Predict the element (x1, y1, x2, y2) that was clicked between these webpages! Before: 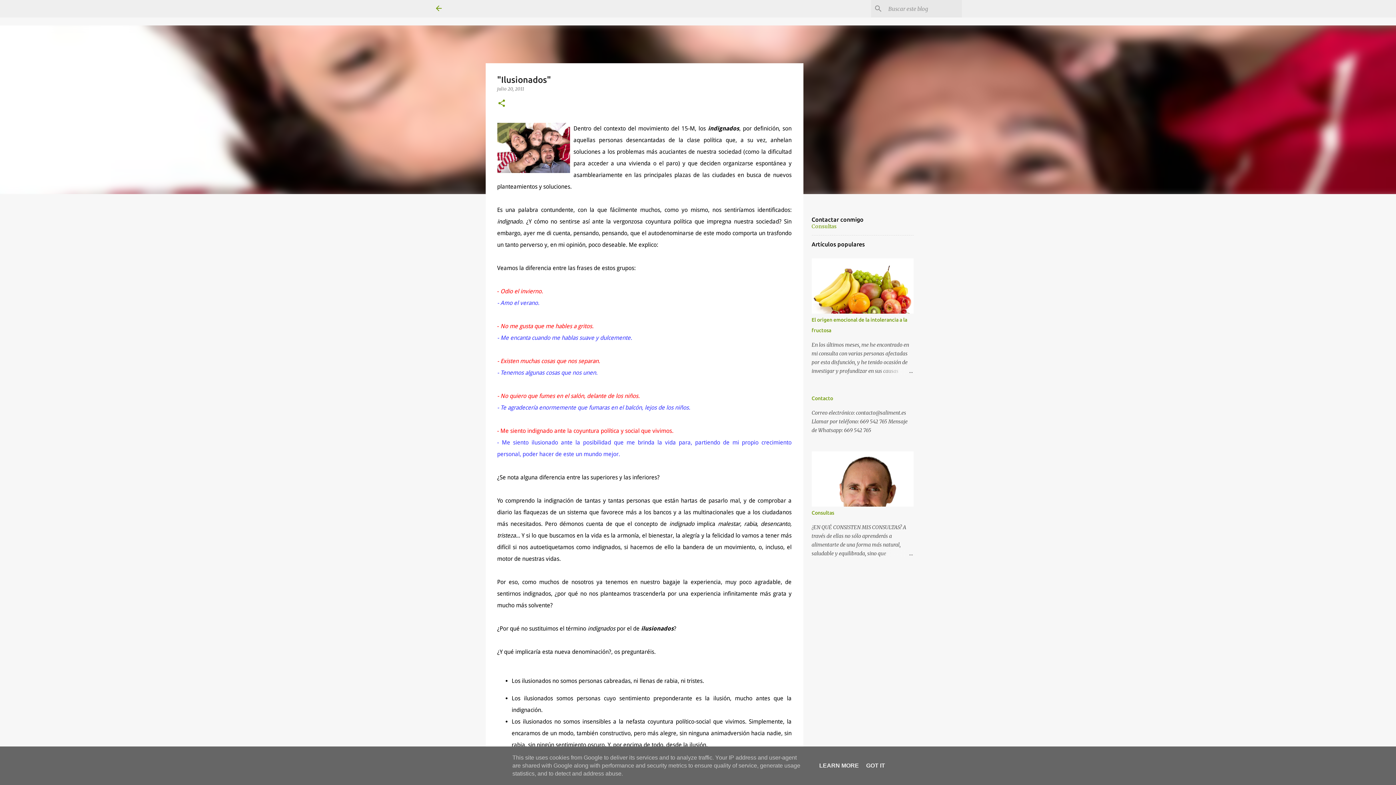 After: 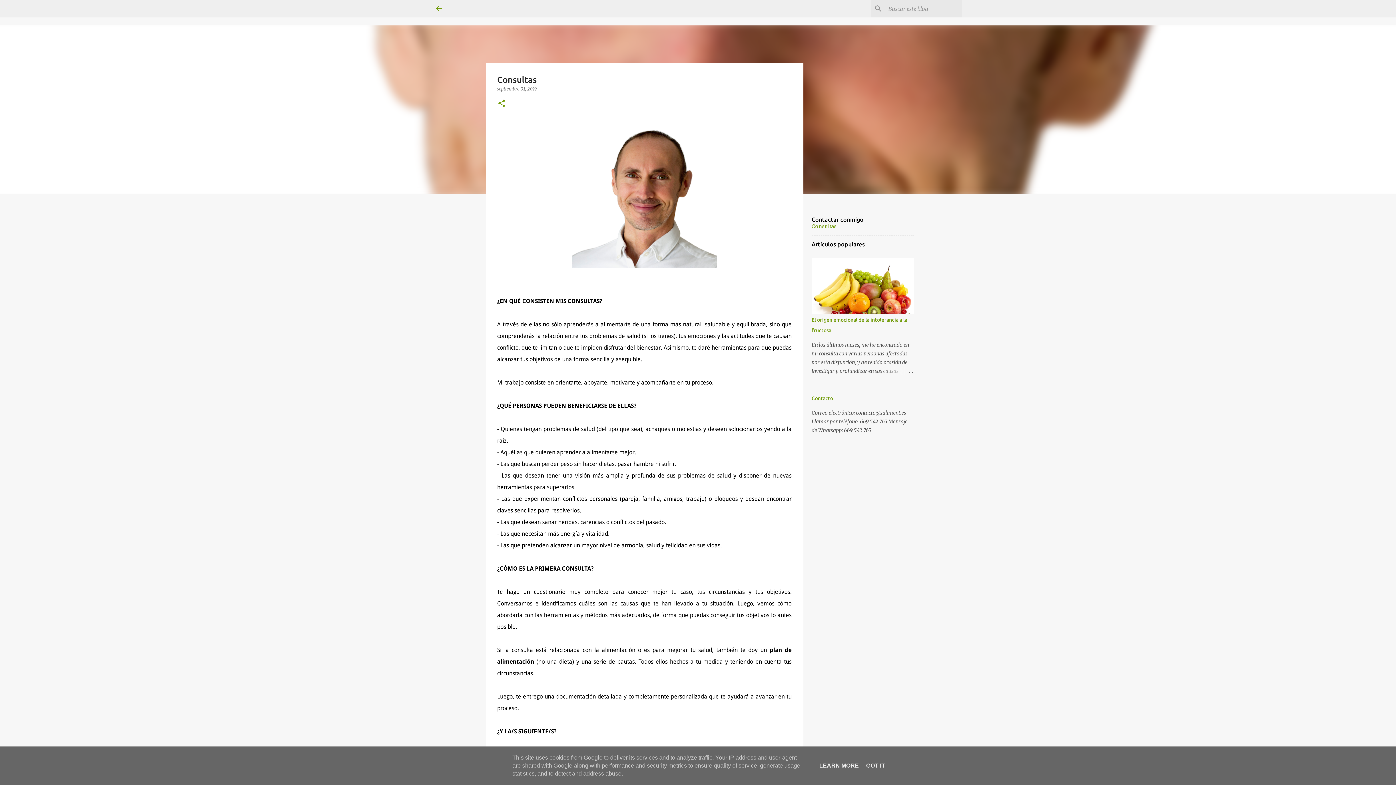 Action: bbox: (878, 549, 913, 558)